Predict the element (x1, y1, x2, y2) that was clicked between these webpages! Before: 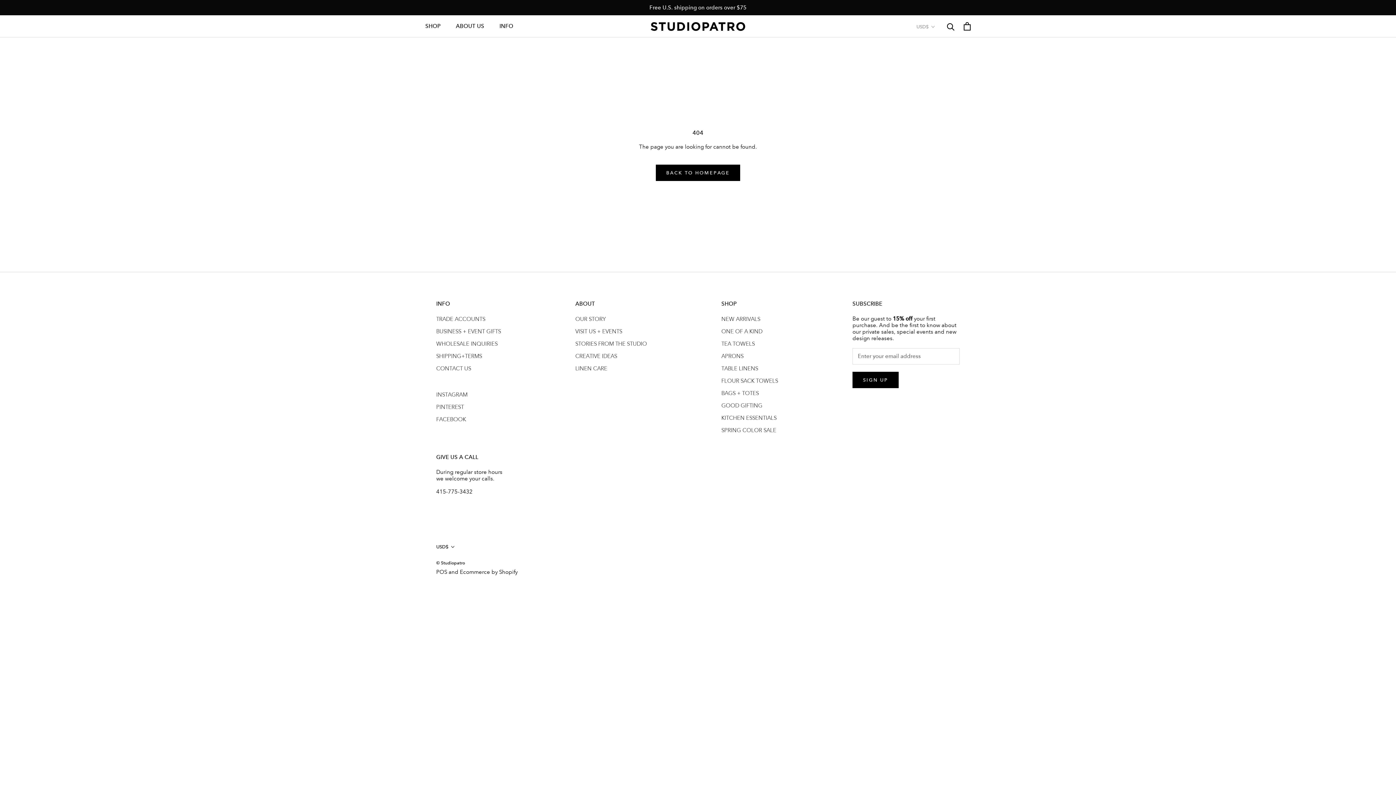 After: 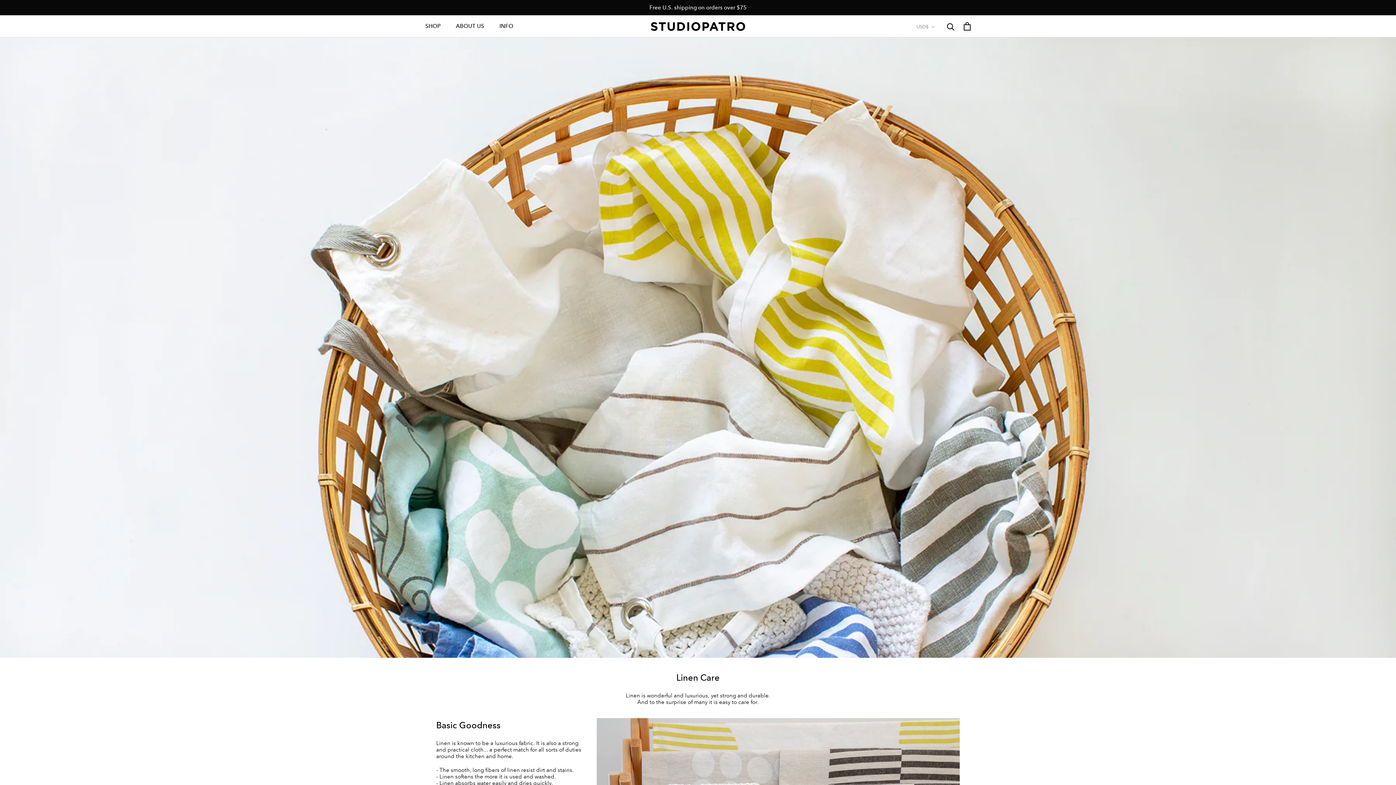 Action: label: LINEN CARE bbox: (575, 365, 647, 373)